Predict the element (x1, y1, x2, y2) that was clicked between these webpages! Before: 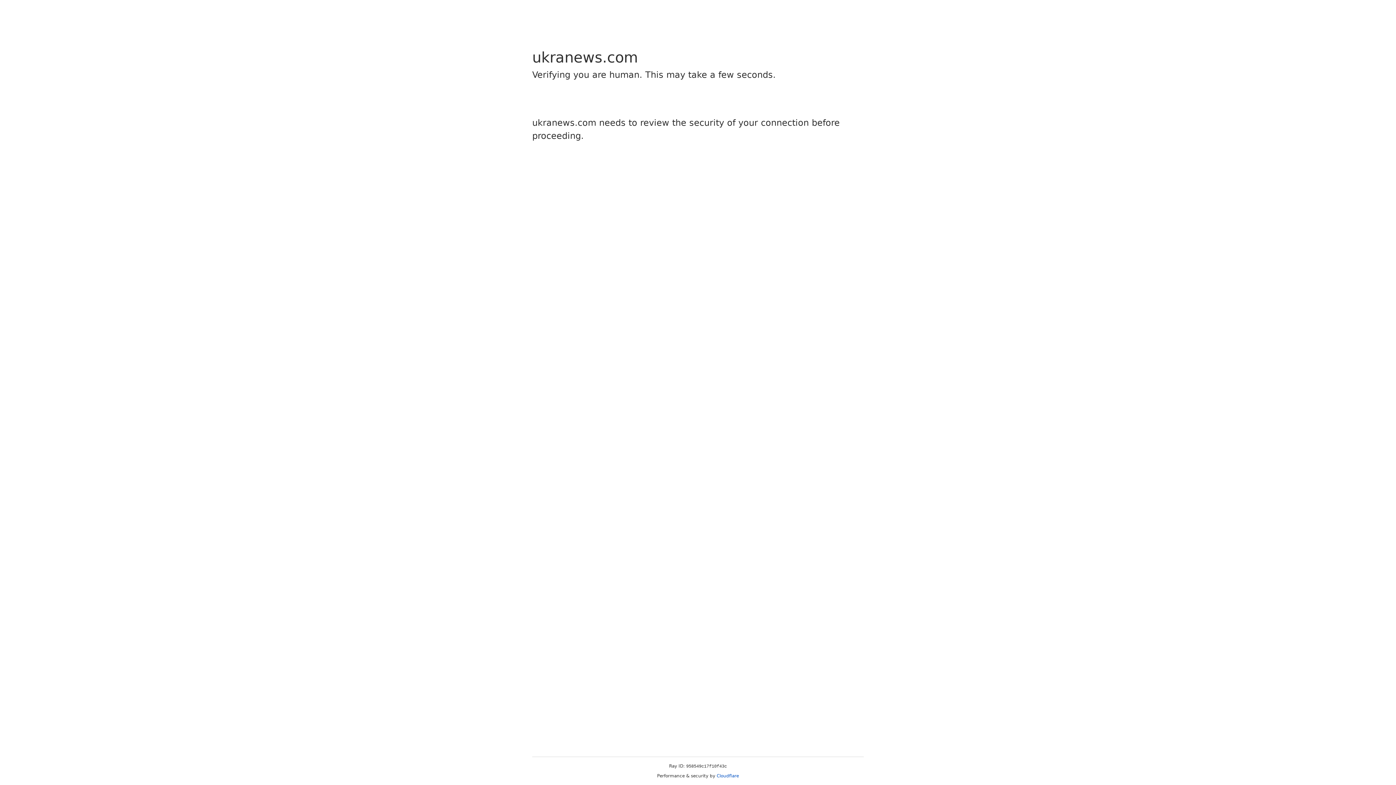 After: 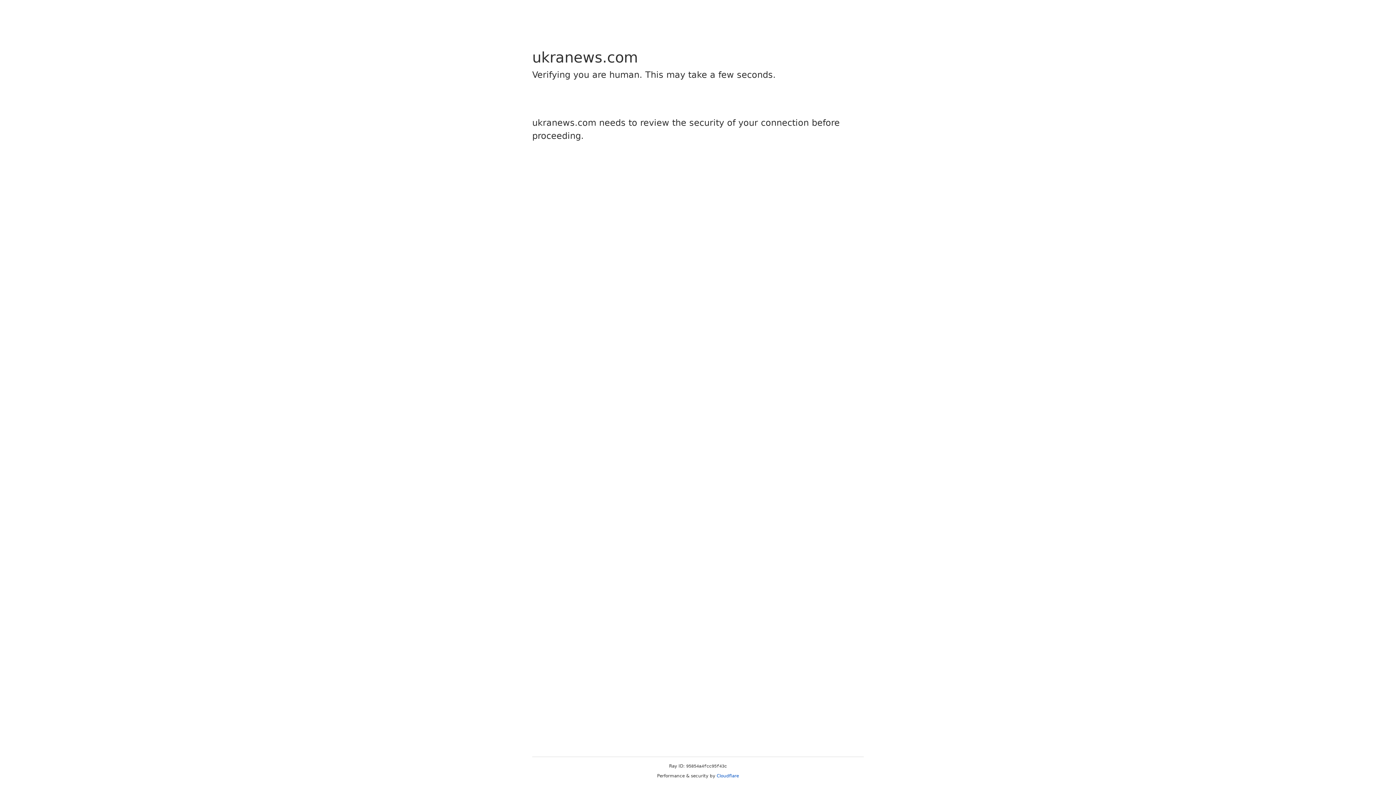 Action: label: Cloudflare bbox: (716, 773, 739, 778)